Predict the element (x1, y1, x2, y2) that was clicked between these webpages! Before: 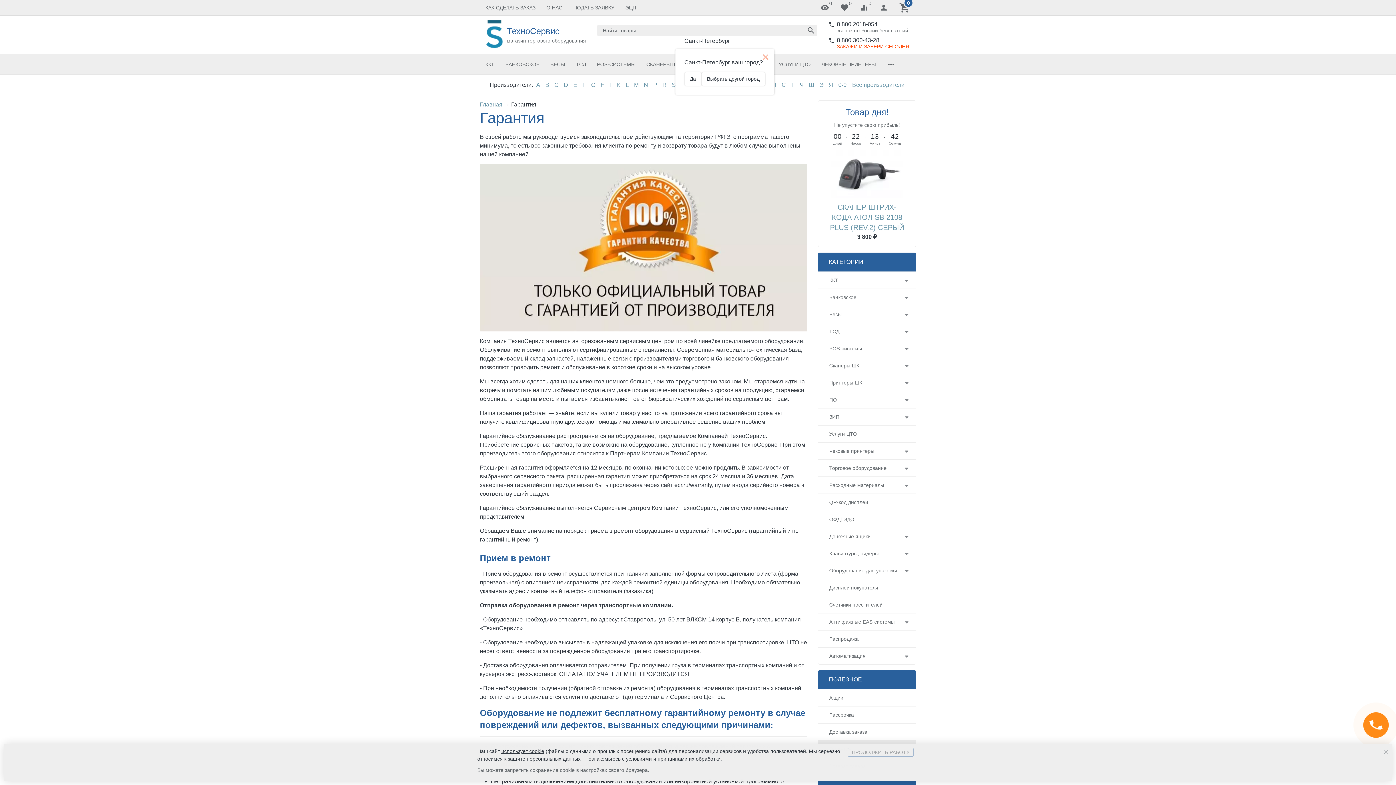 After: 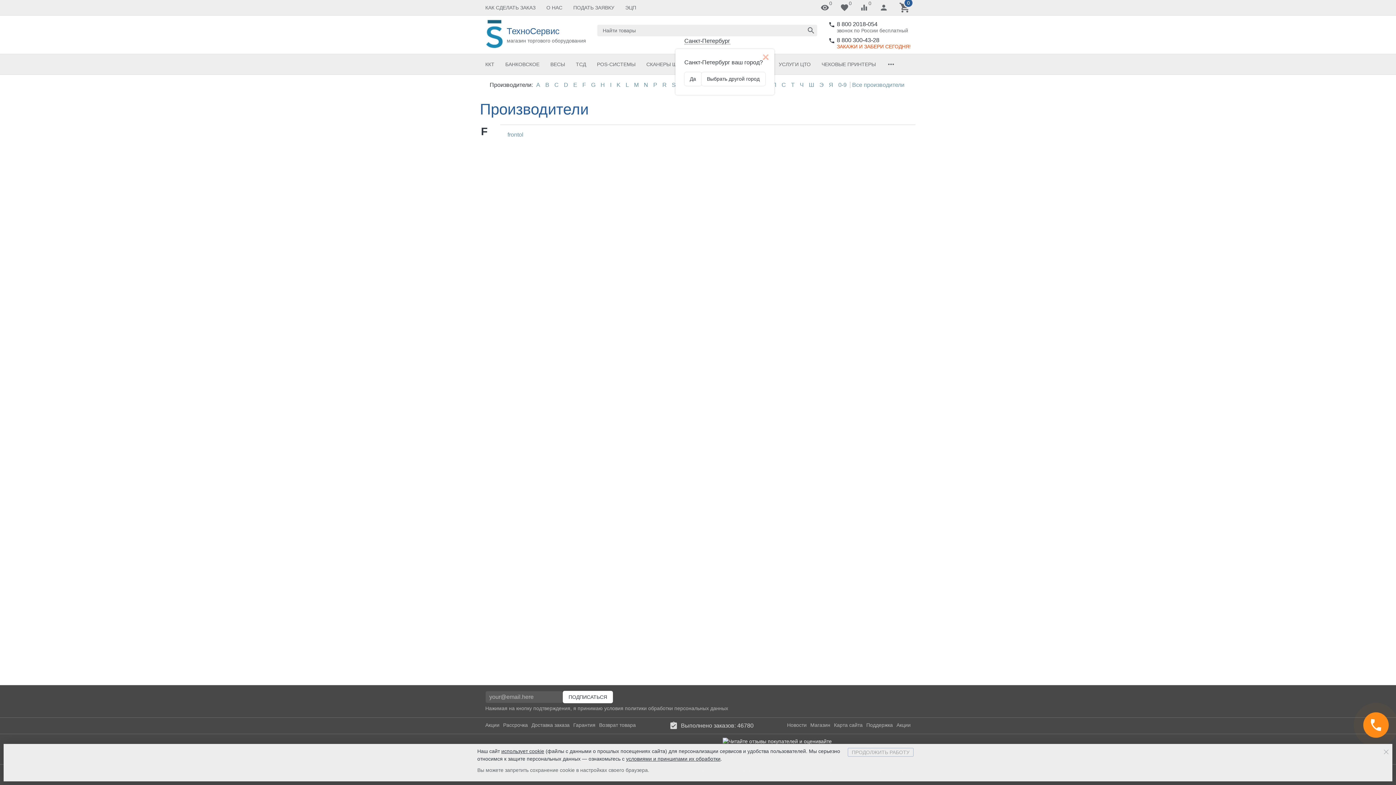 Action: bbox: (580, 81, 588, 88) label: F